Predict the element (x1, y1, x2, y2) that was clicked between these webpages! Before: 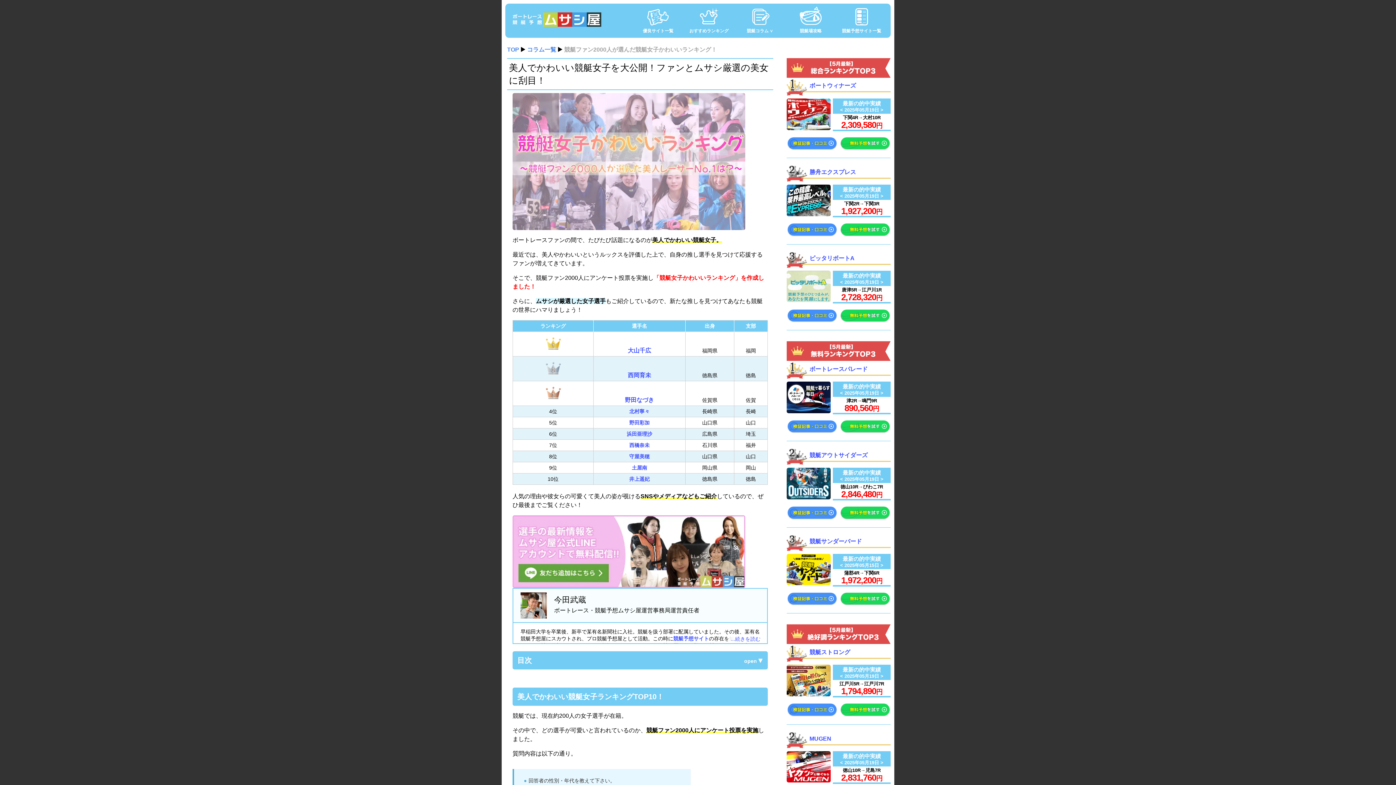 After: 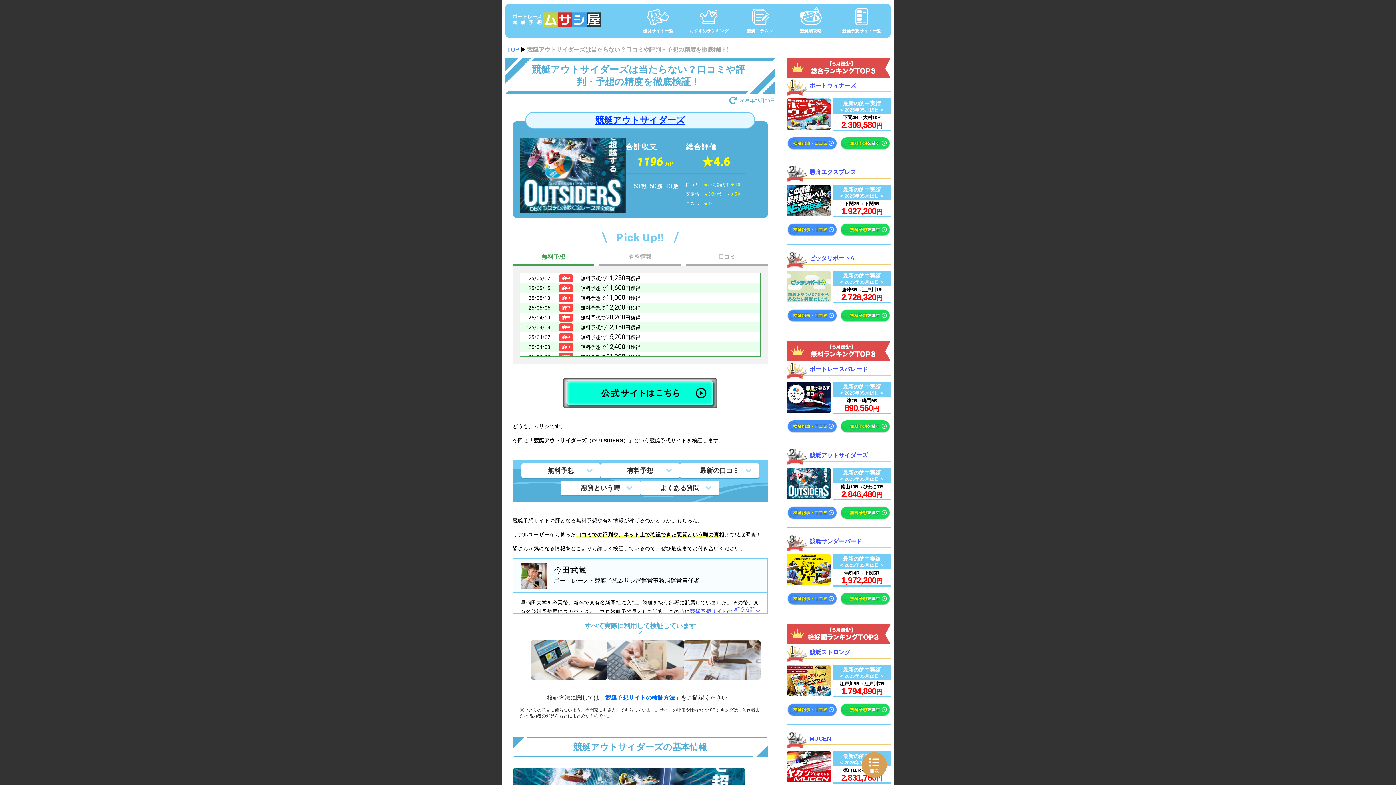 Action: bbox: (786, 506, 837, 520)